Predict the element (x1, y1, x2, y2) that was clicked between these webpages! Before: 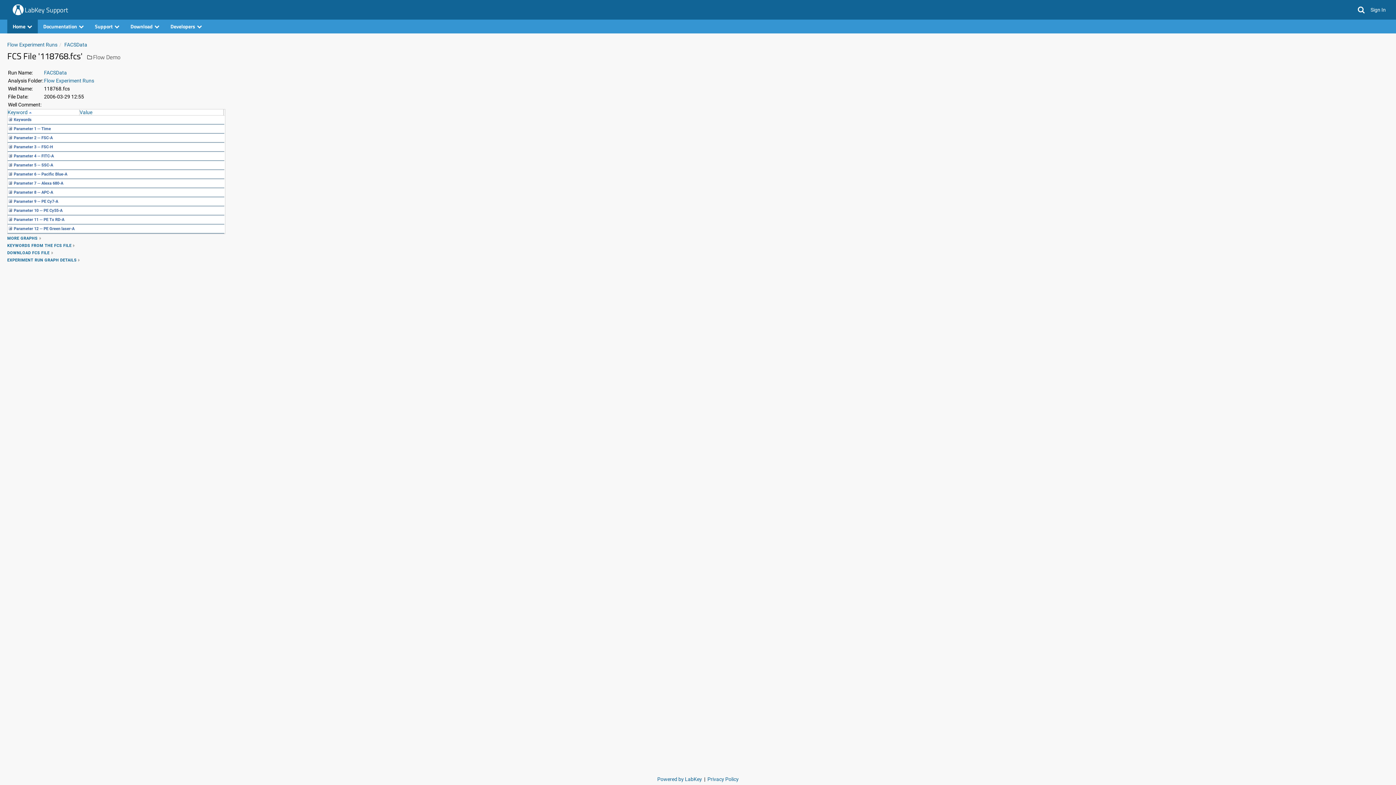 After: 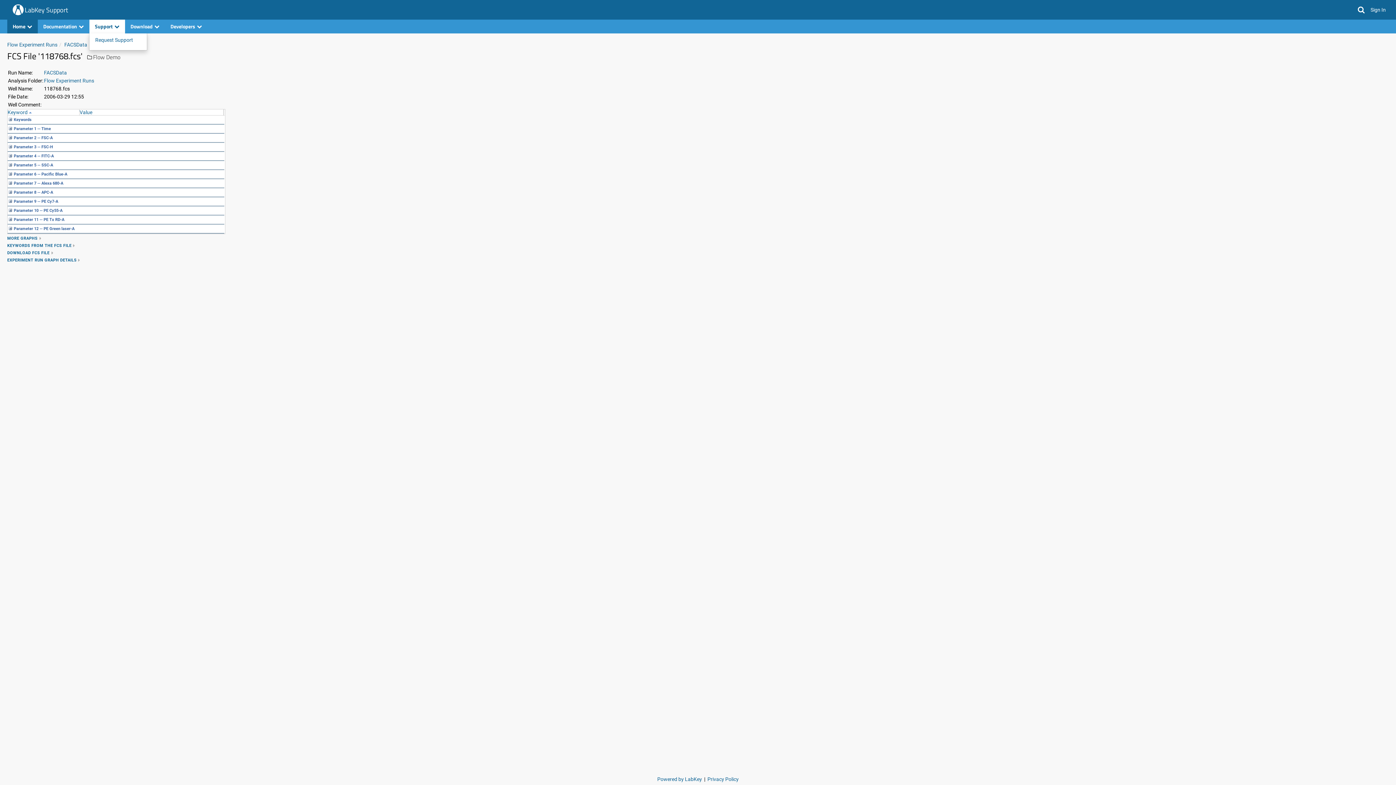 Action: bbox: (89, 19, 125, 33) label: Support